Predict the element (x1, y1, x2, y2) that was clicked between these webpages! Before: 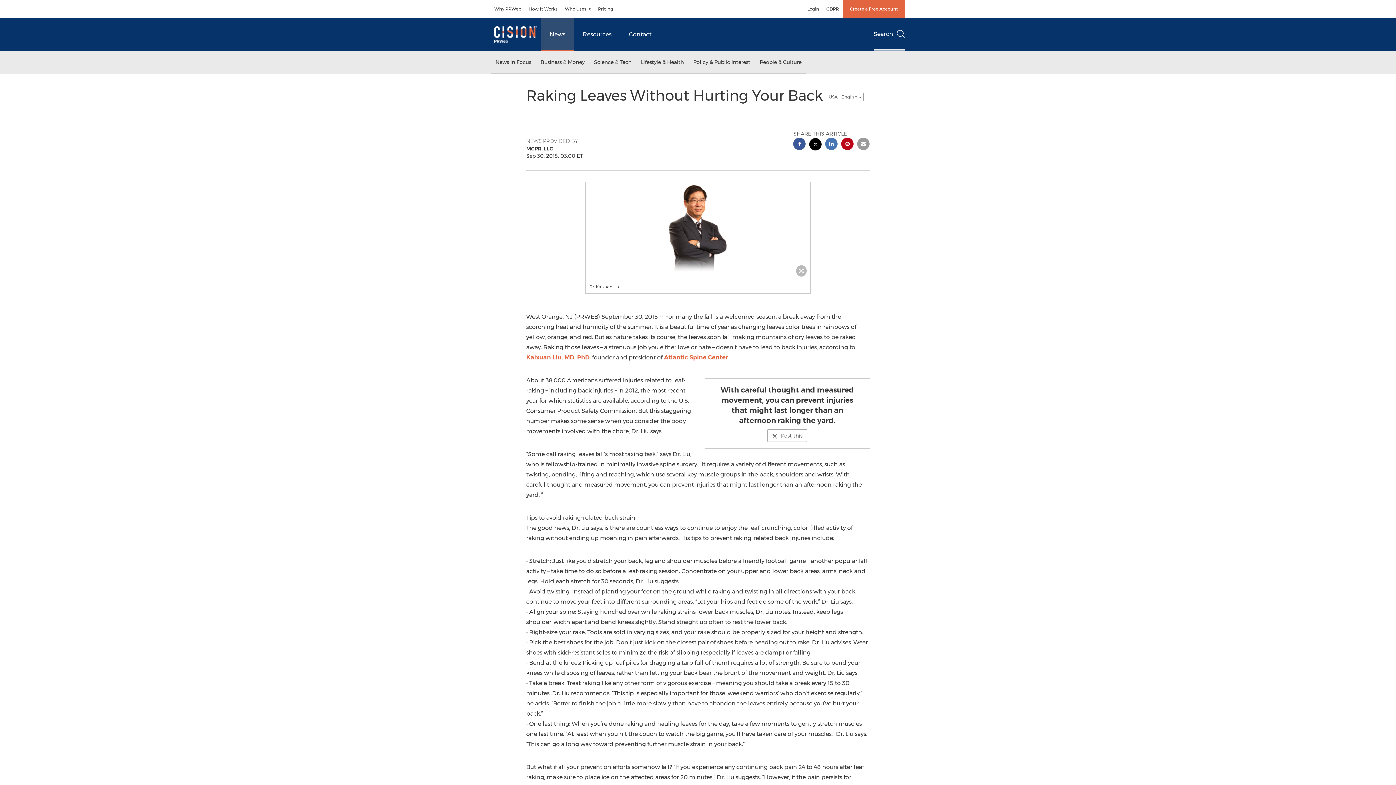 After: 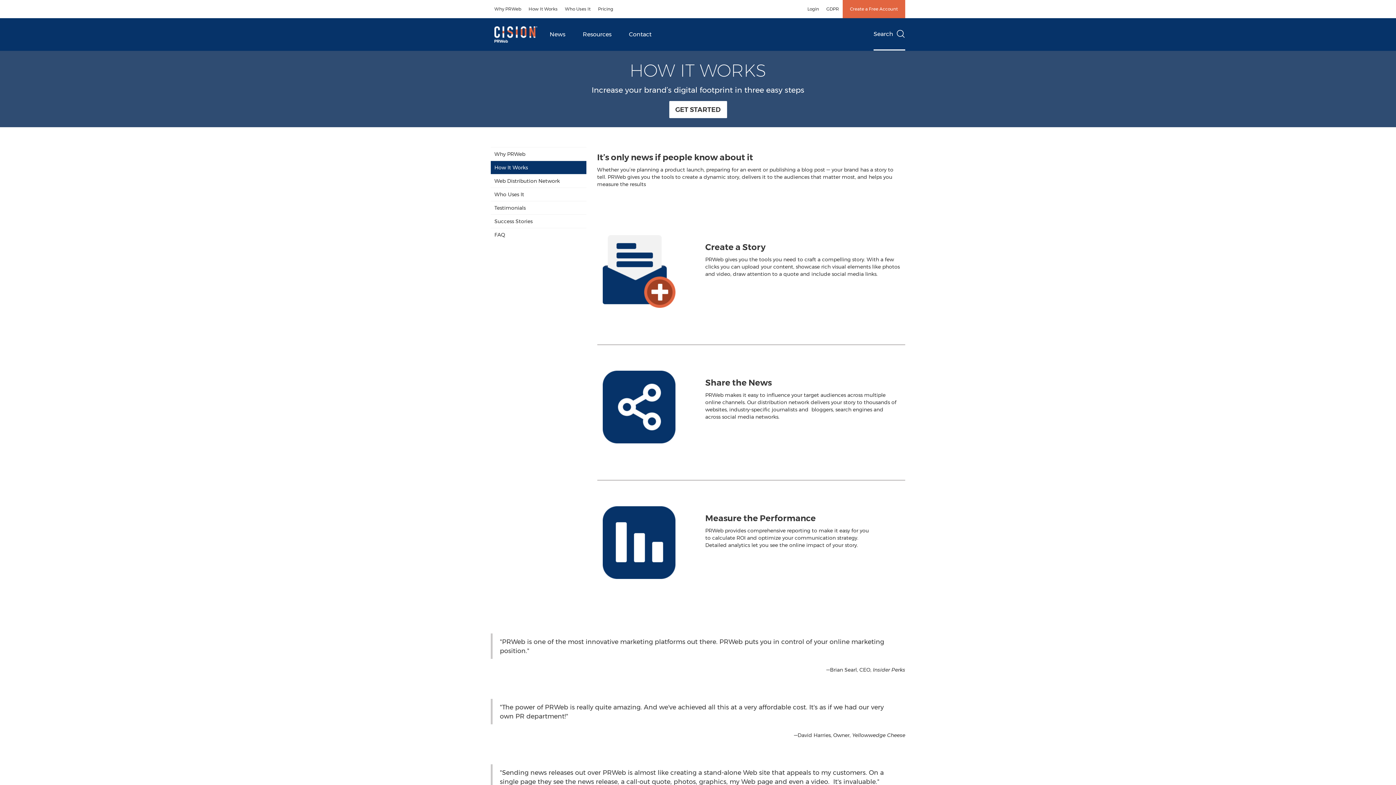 Action: bbox: (525, 0, 561, 18) label: How It Works